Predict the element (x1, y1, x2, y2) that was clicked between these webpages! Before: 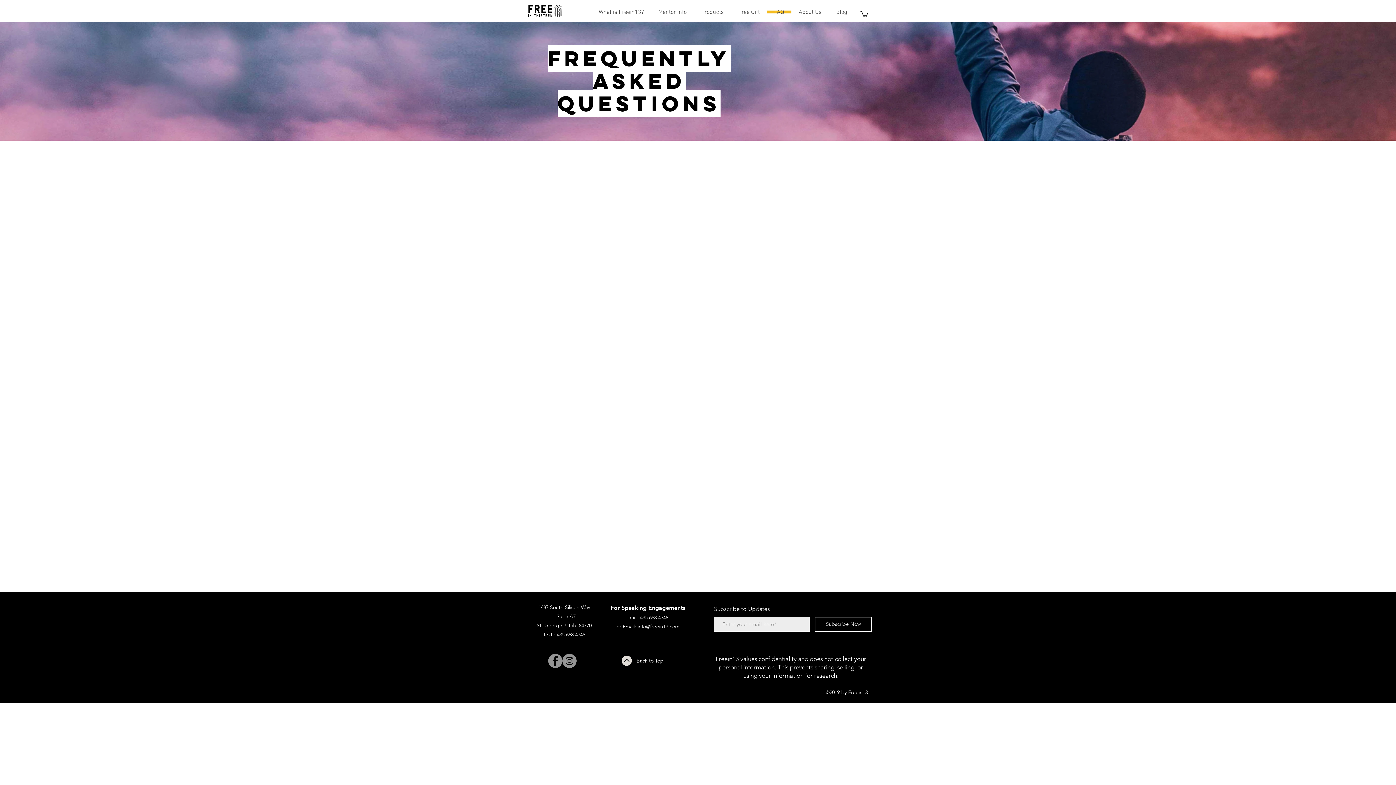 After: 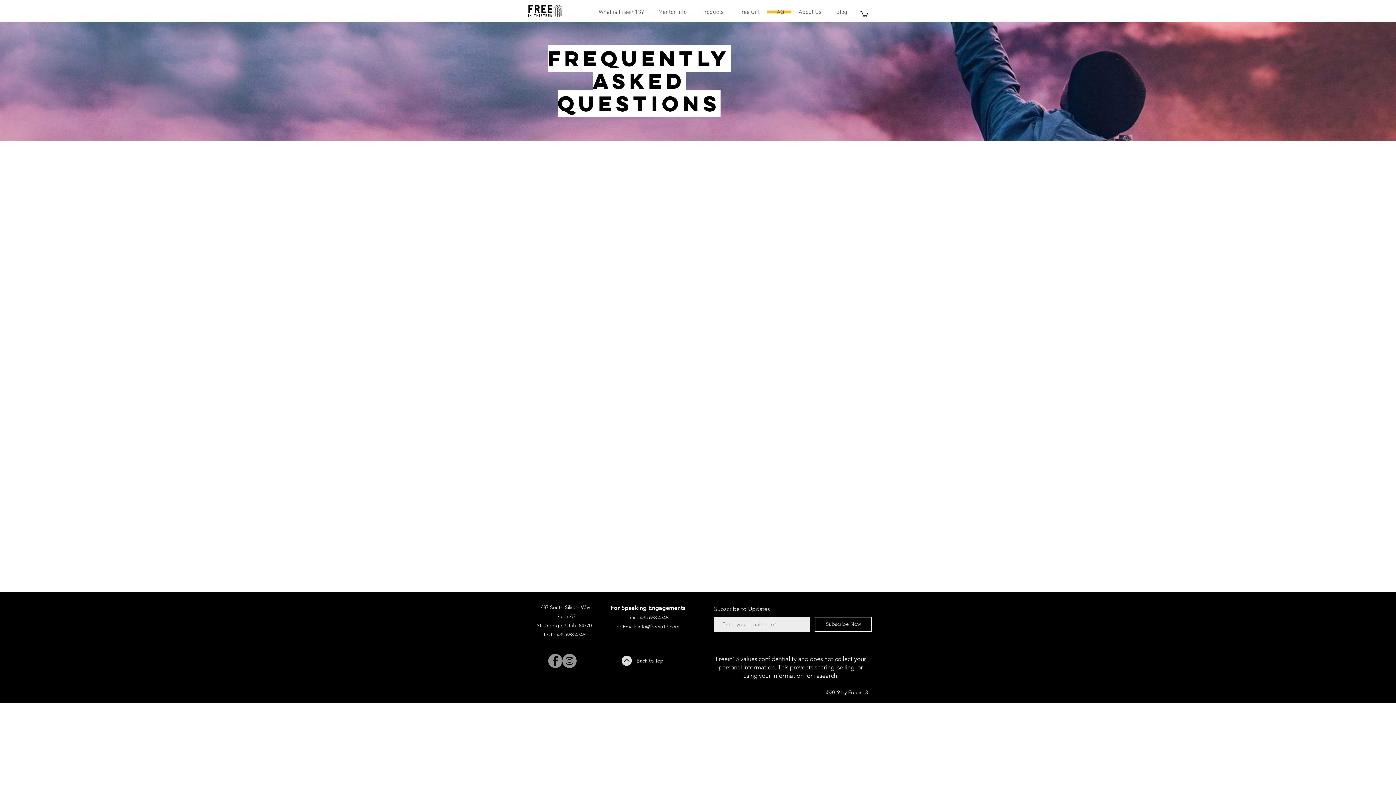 Action: bbox: (621, 656, 632, 666)